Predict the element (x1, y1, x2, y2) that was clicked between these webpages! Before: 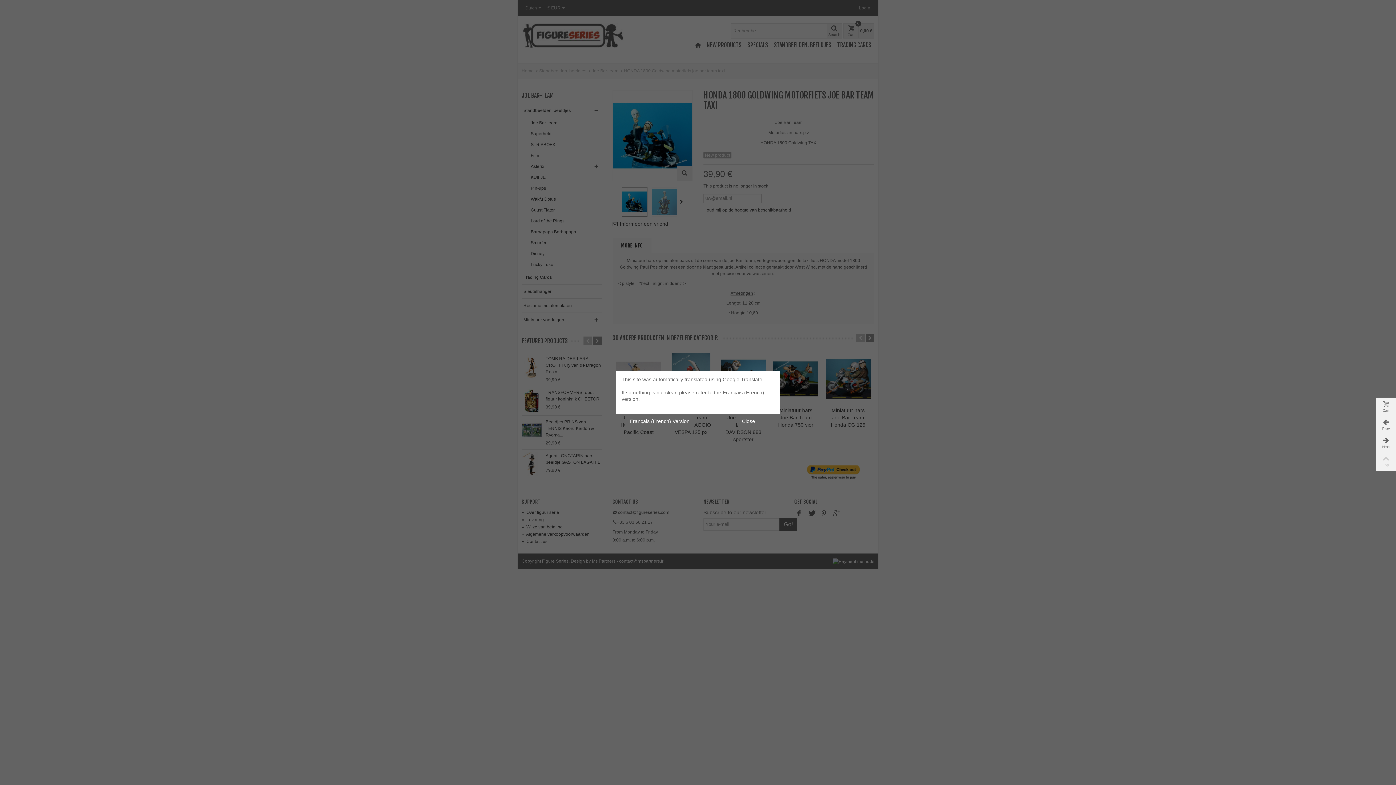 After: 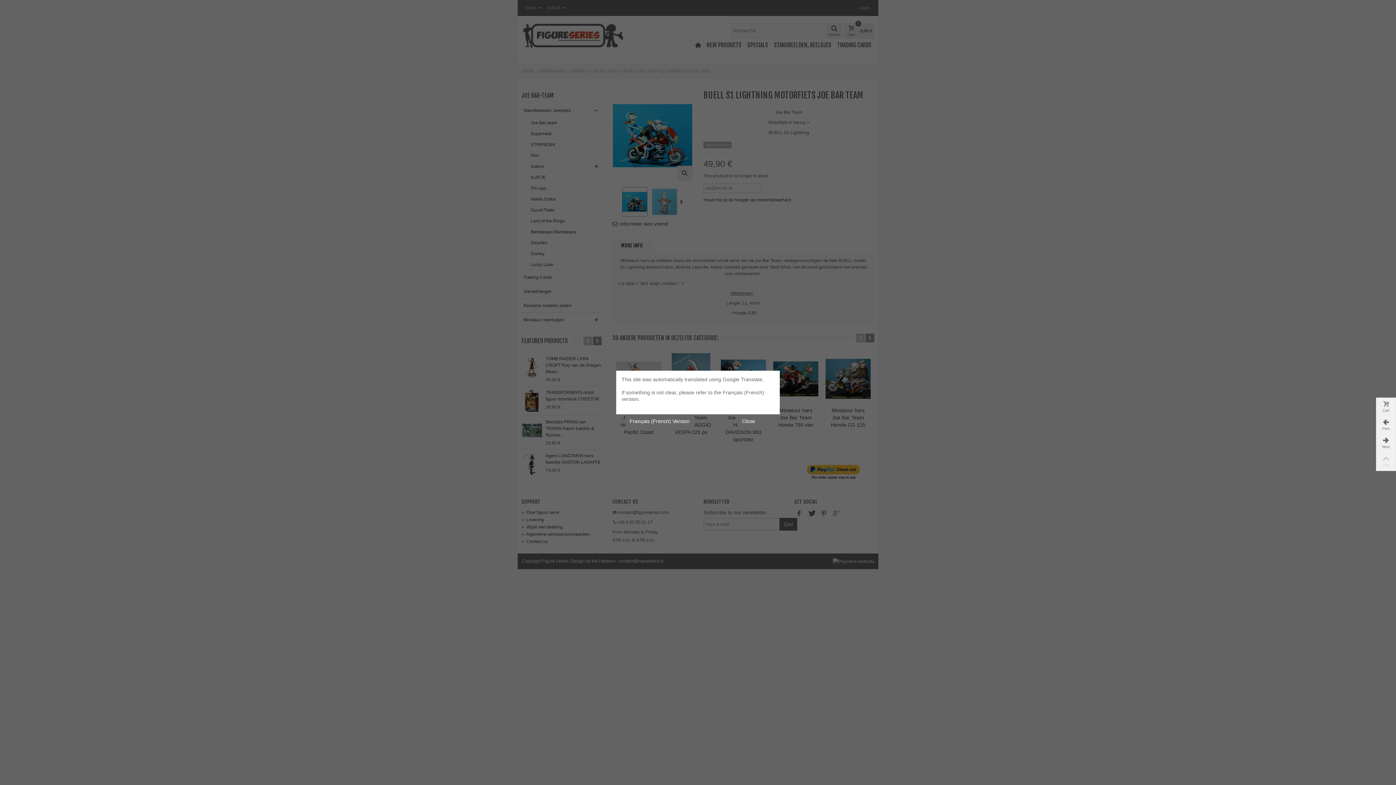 Action: label: Prev bbox: (1376, 416, 1396, 434)